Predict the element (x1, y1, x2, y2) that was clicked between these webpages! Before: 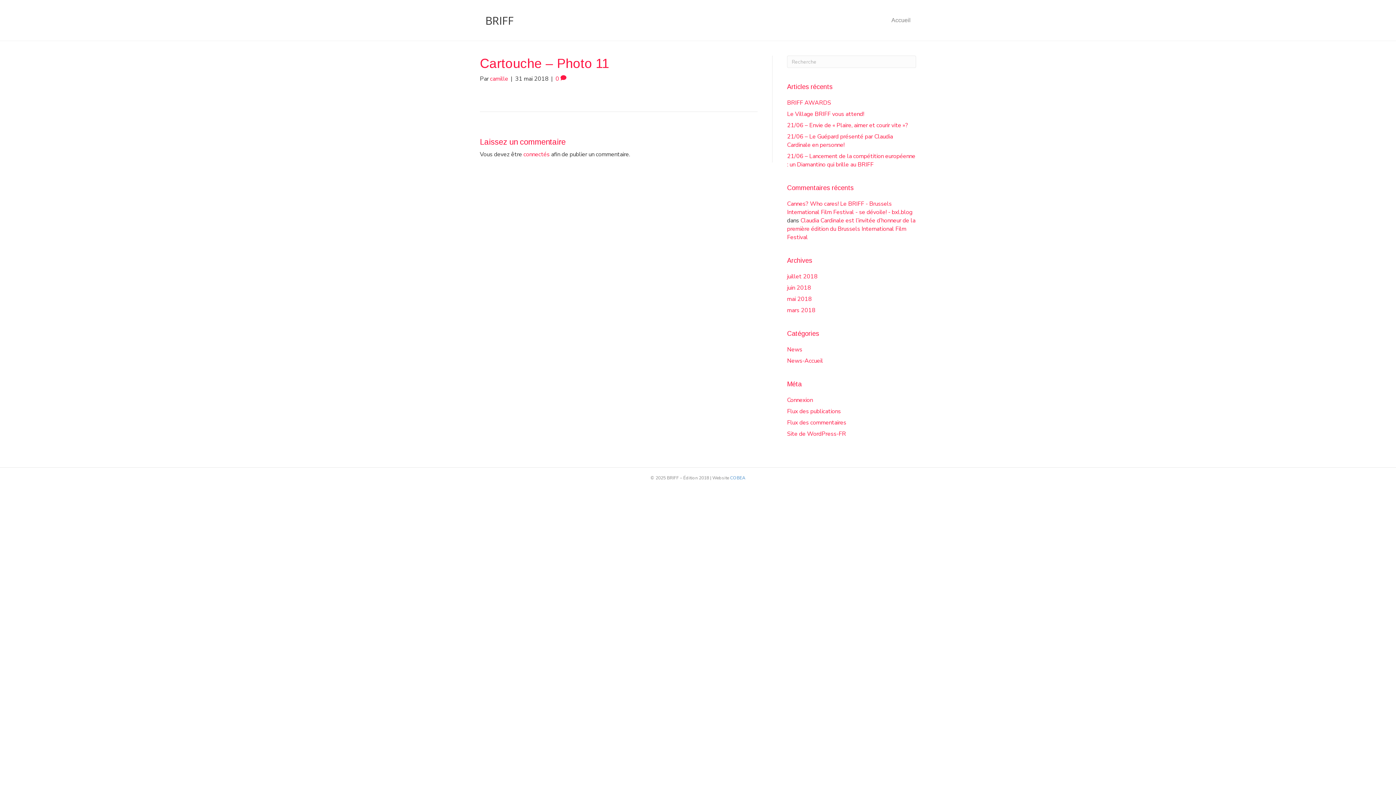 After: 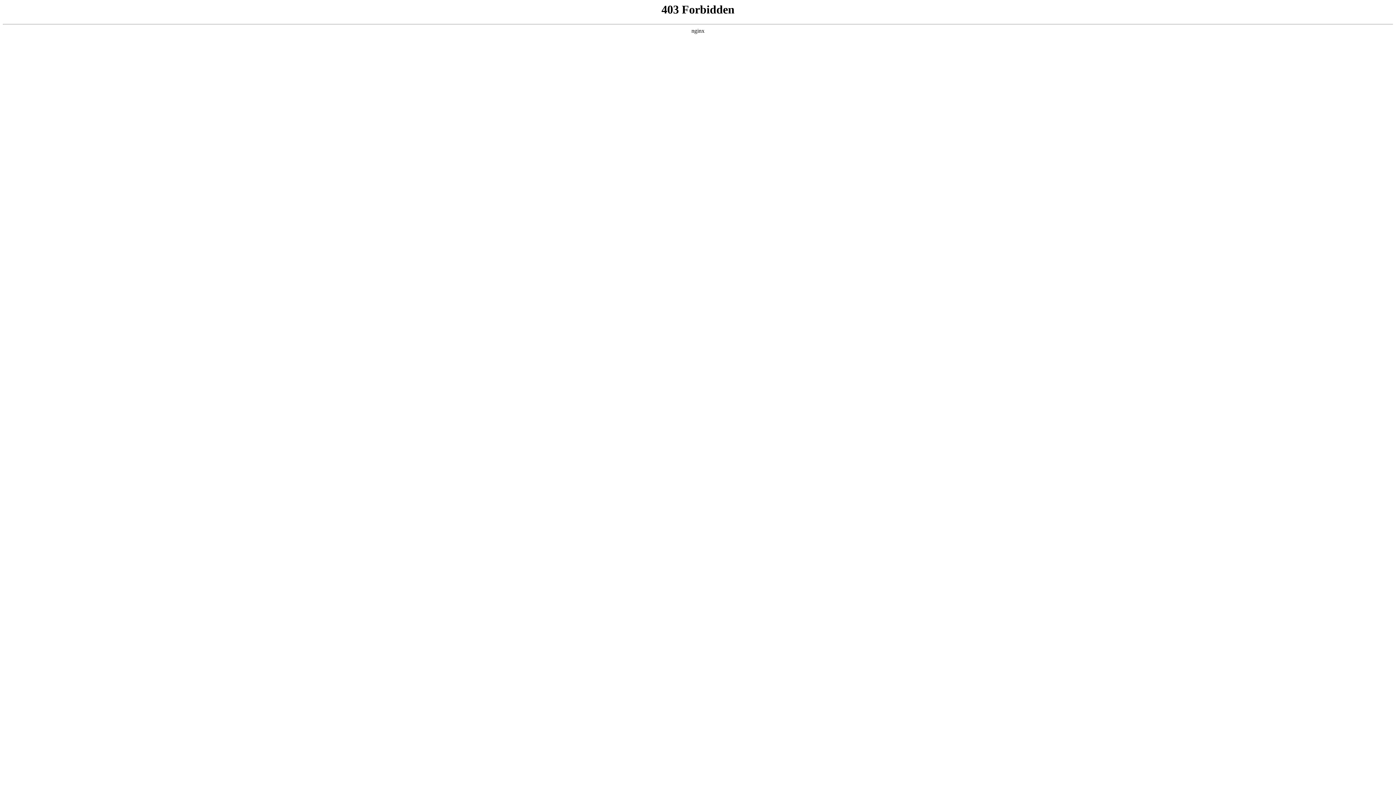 Action: bbox: (787, 430, 846, 438) label: Site de WordPress-FR